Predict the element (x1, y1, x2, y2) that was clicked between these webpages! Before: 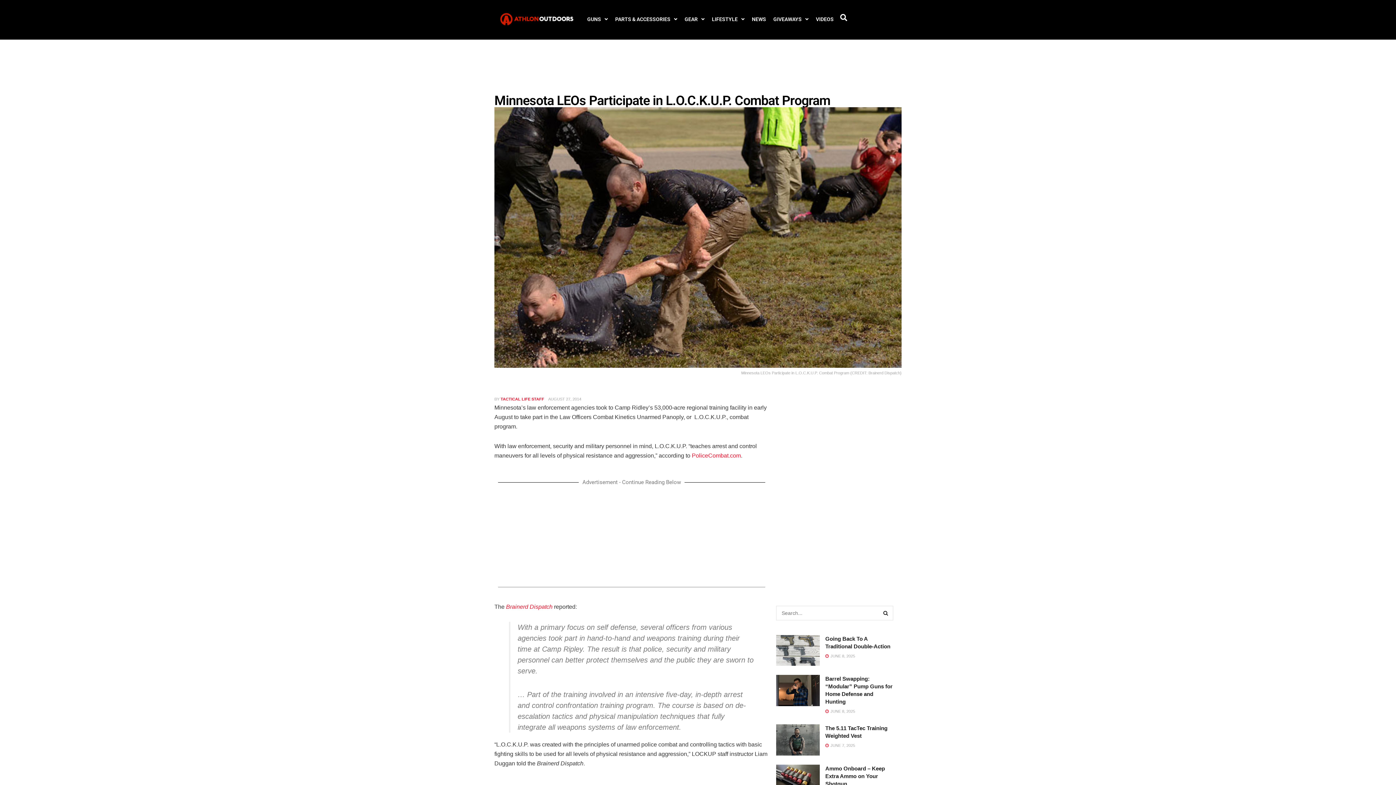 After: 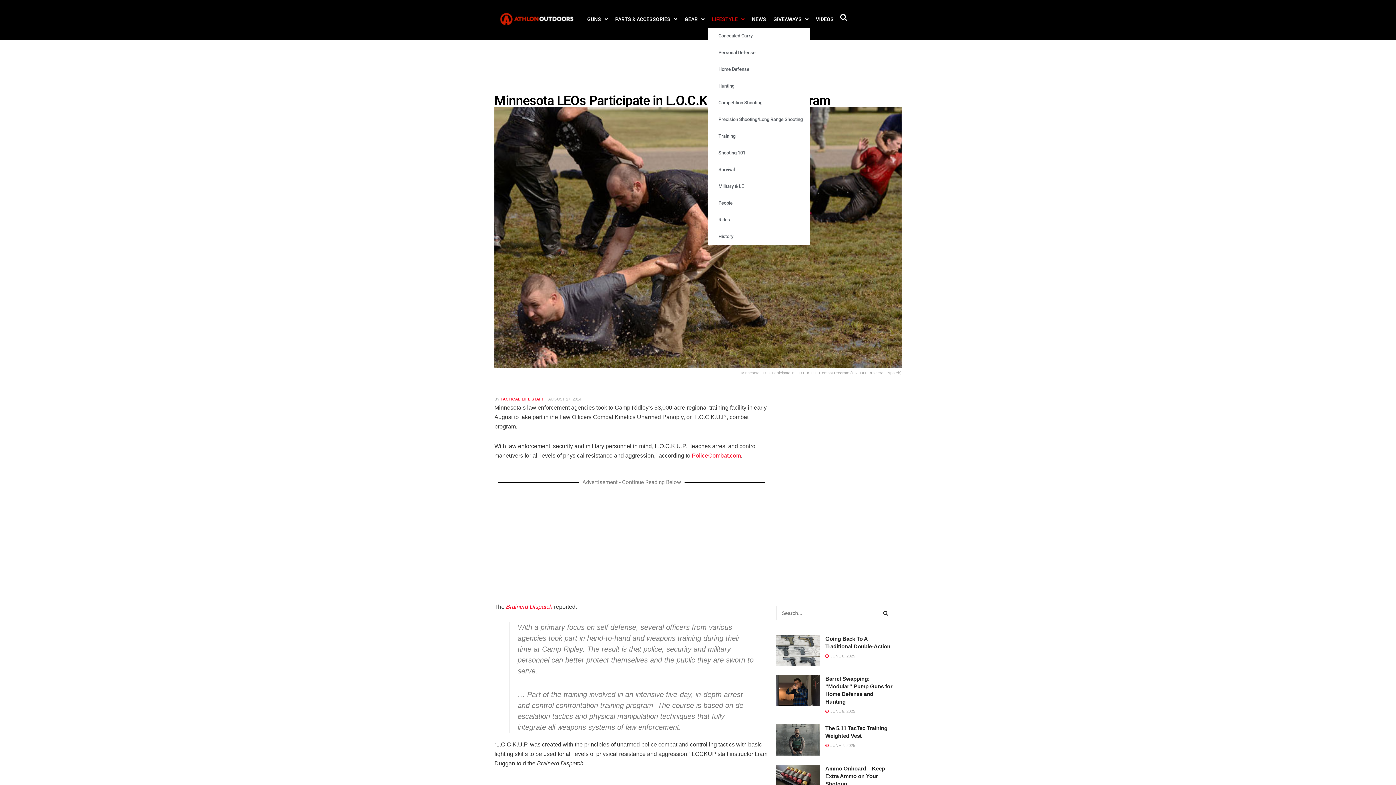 Action: label: LIFESTYLE bbox: (708, 10, 748, 27)